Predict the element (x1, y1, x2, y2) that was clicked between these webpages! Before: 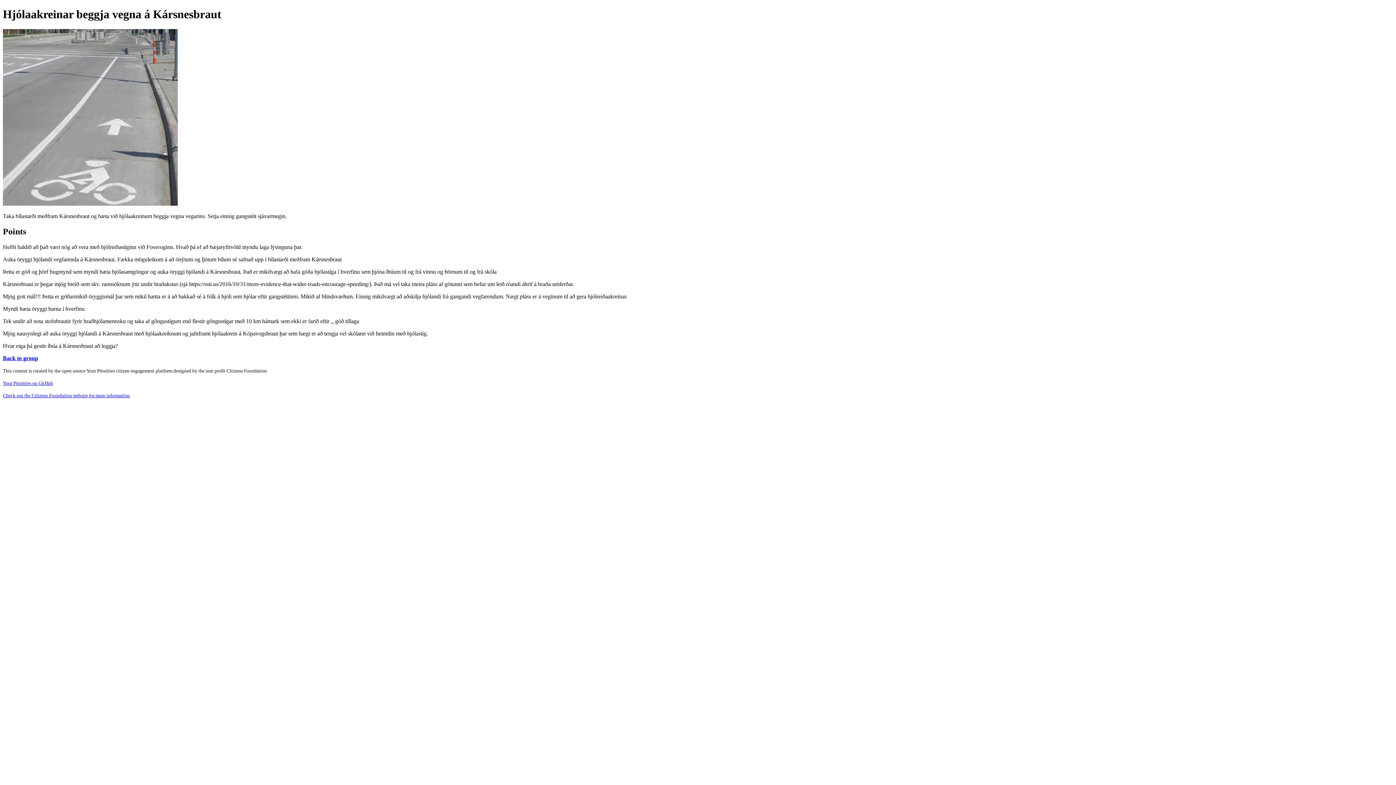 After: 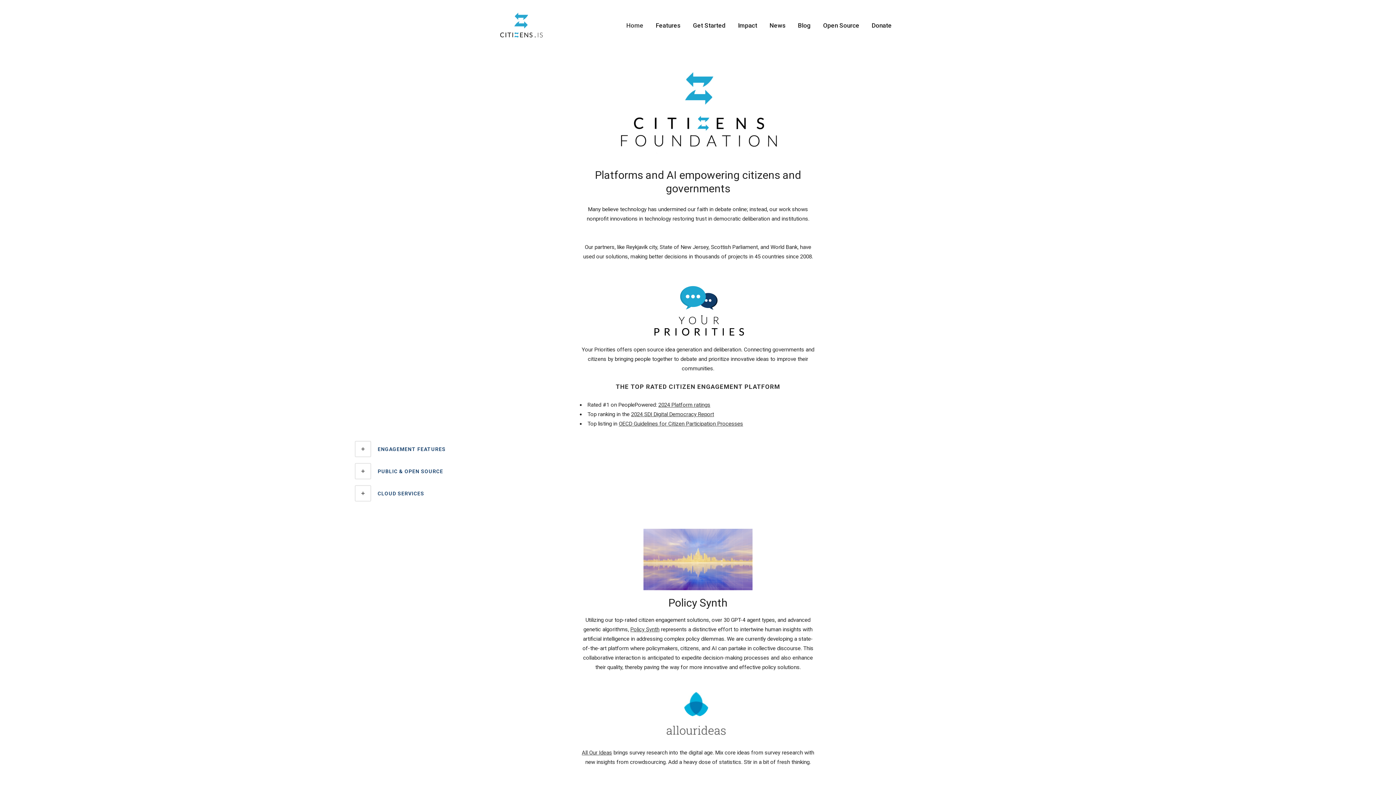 Action: label: Check out the Citizens Foundation website for more information bbox: (2, 392, 129, 398)